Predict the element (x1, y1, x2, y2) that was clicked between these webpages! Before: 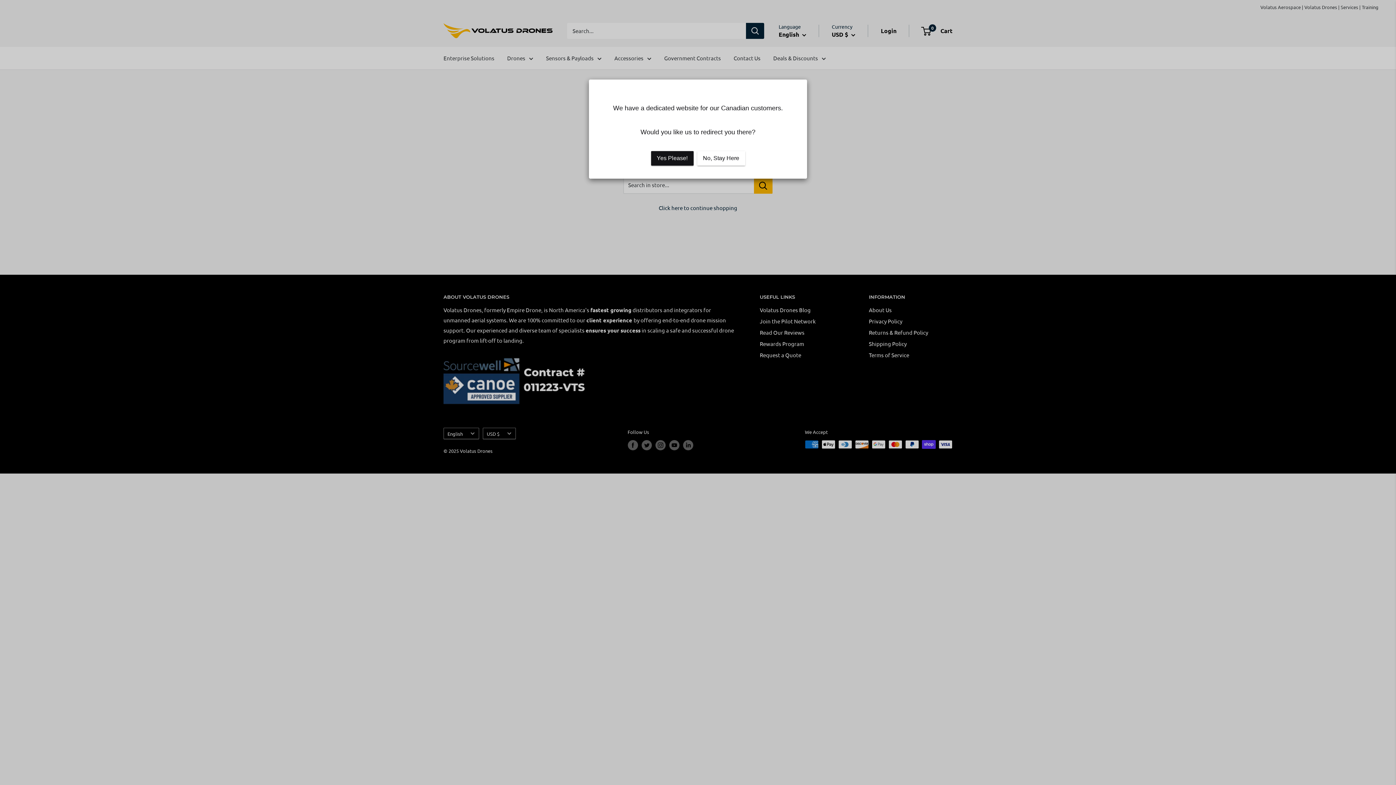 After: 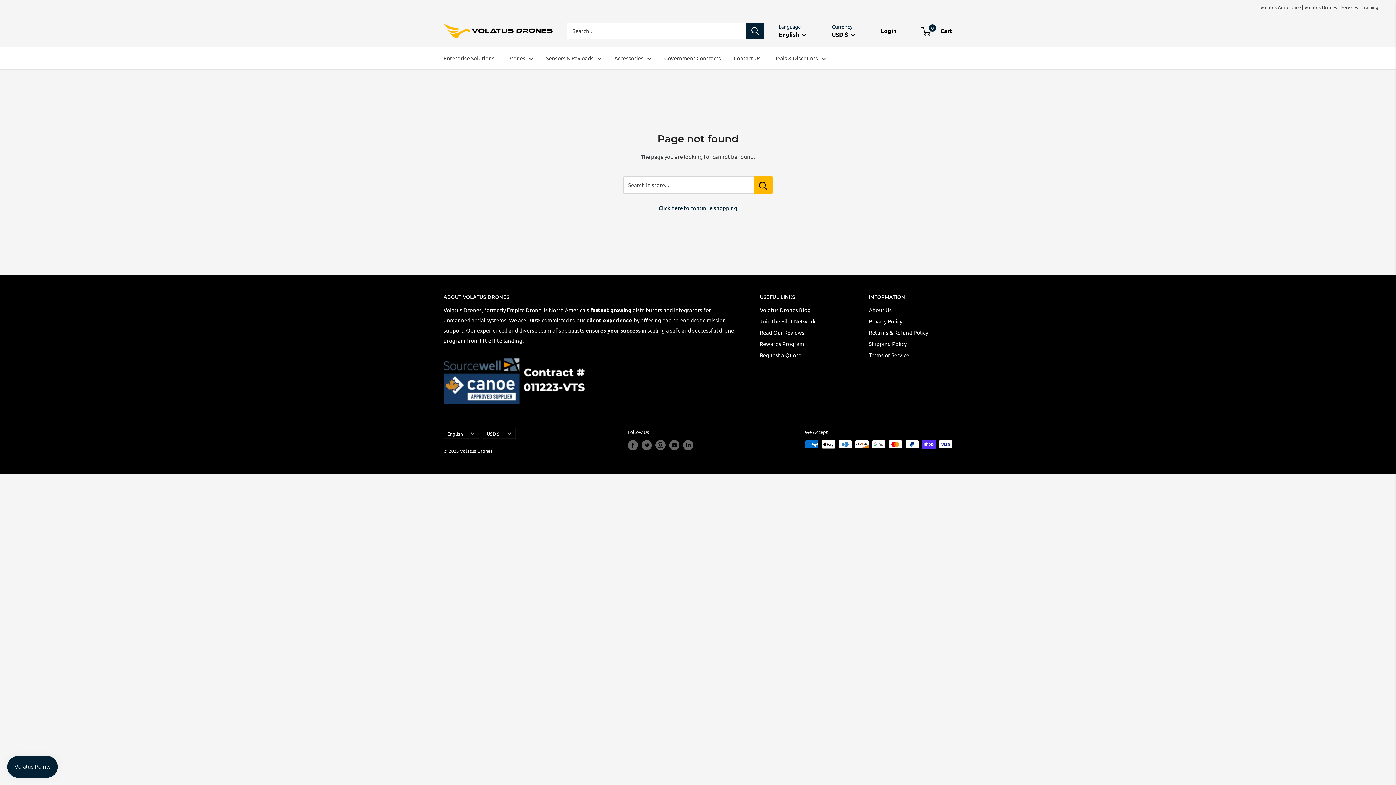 Action: label: No, Stay Here bbox: (697, 151, 745, 165)